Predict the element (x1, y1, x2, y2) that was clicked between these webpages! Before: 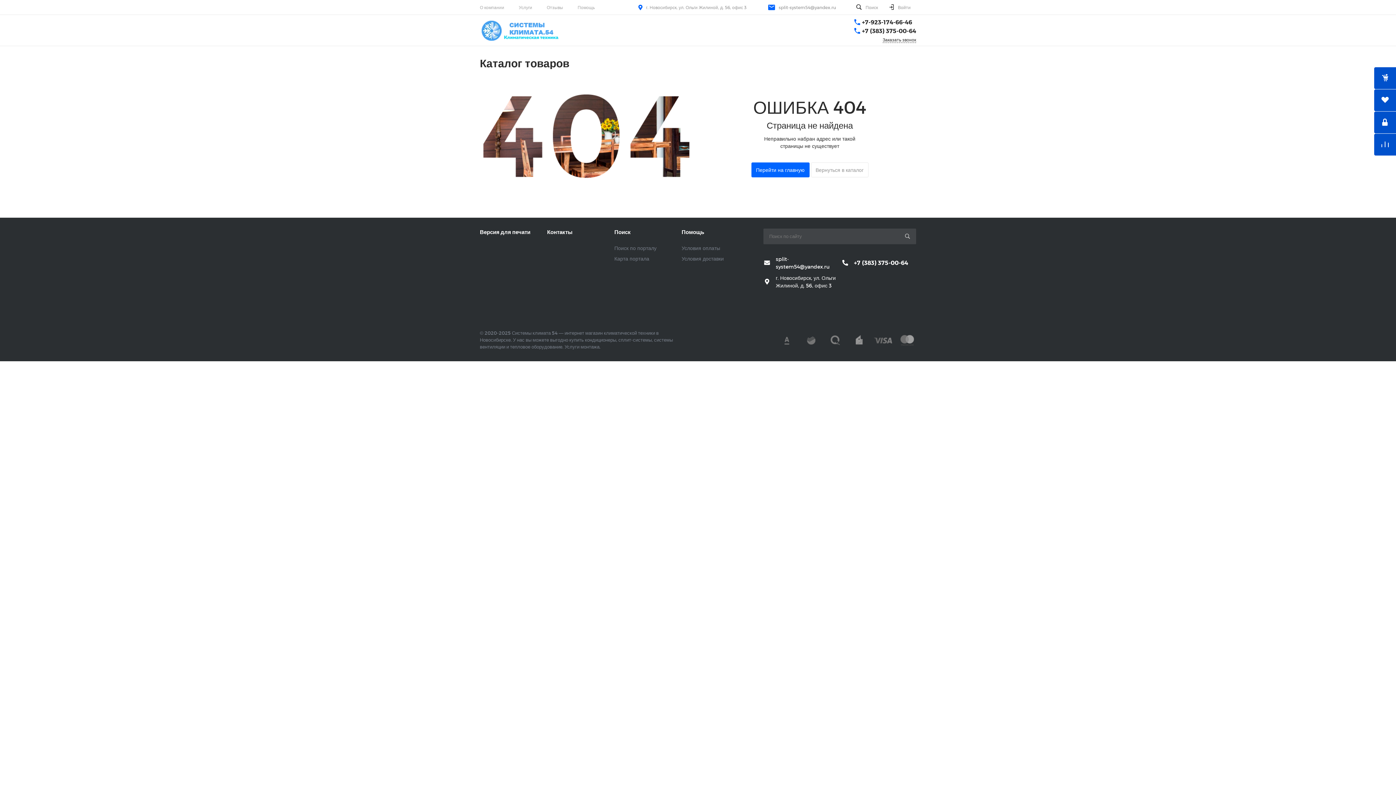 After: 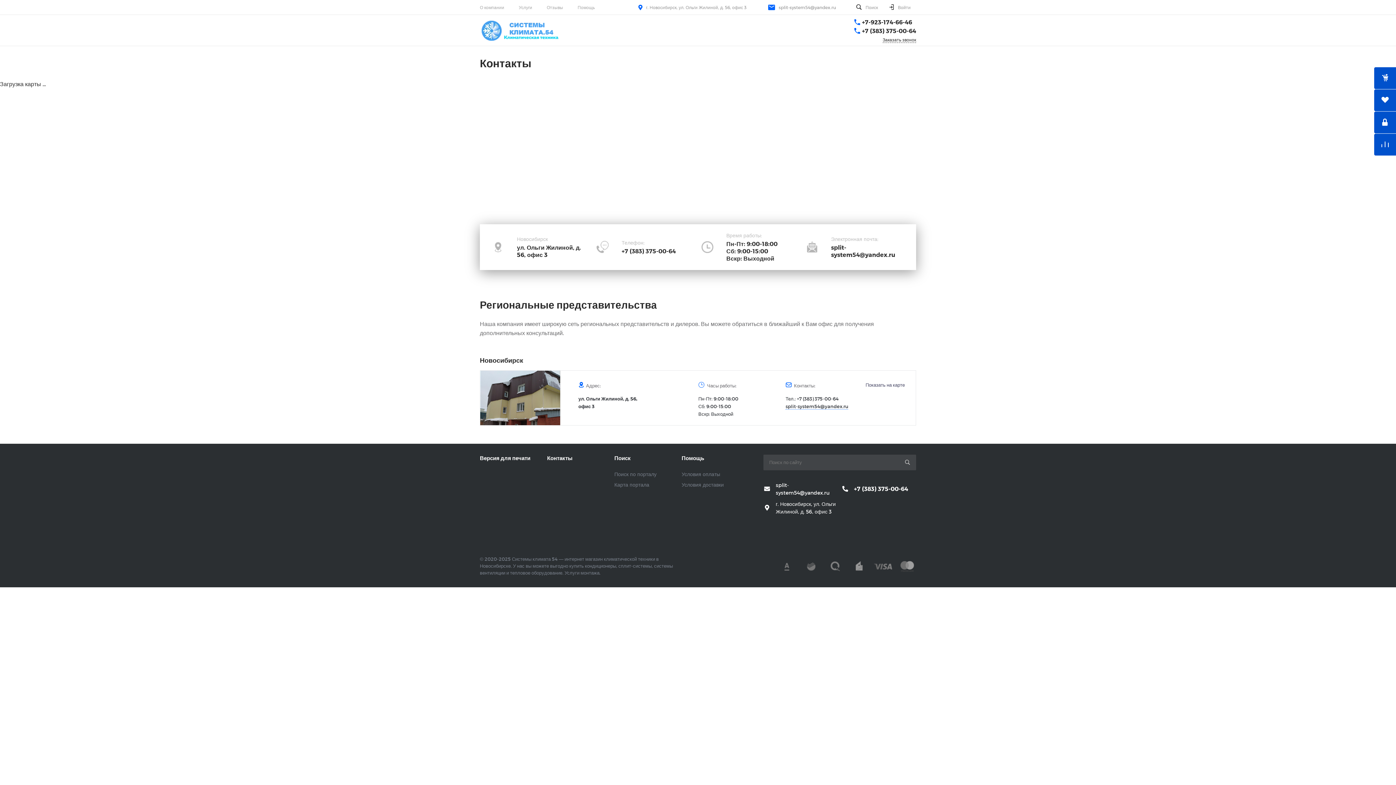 Action: label: Контакты bbox: (547, 228, 572, 235)